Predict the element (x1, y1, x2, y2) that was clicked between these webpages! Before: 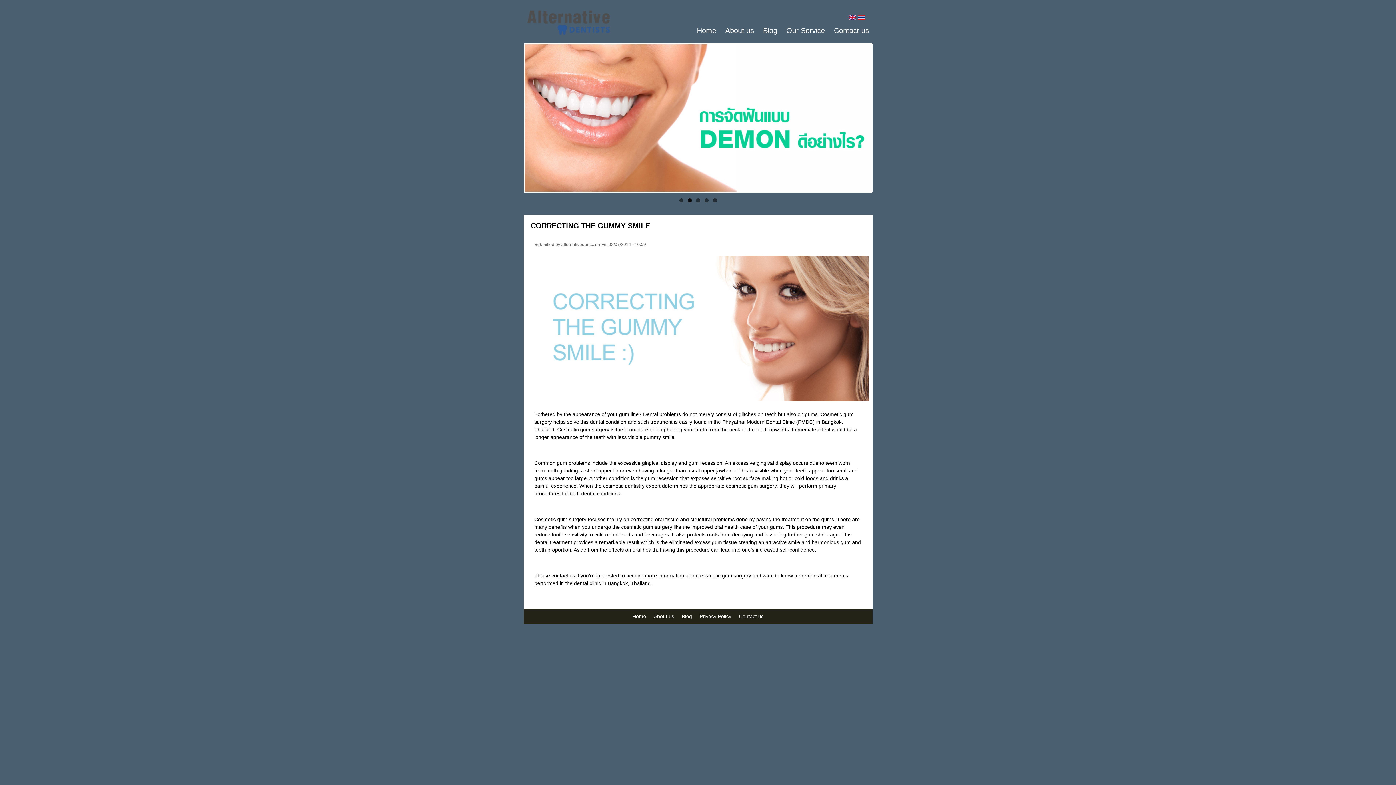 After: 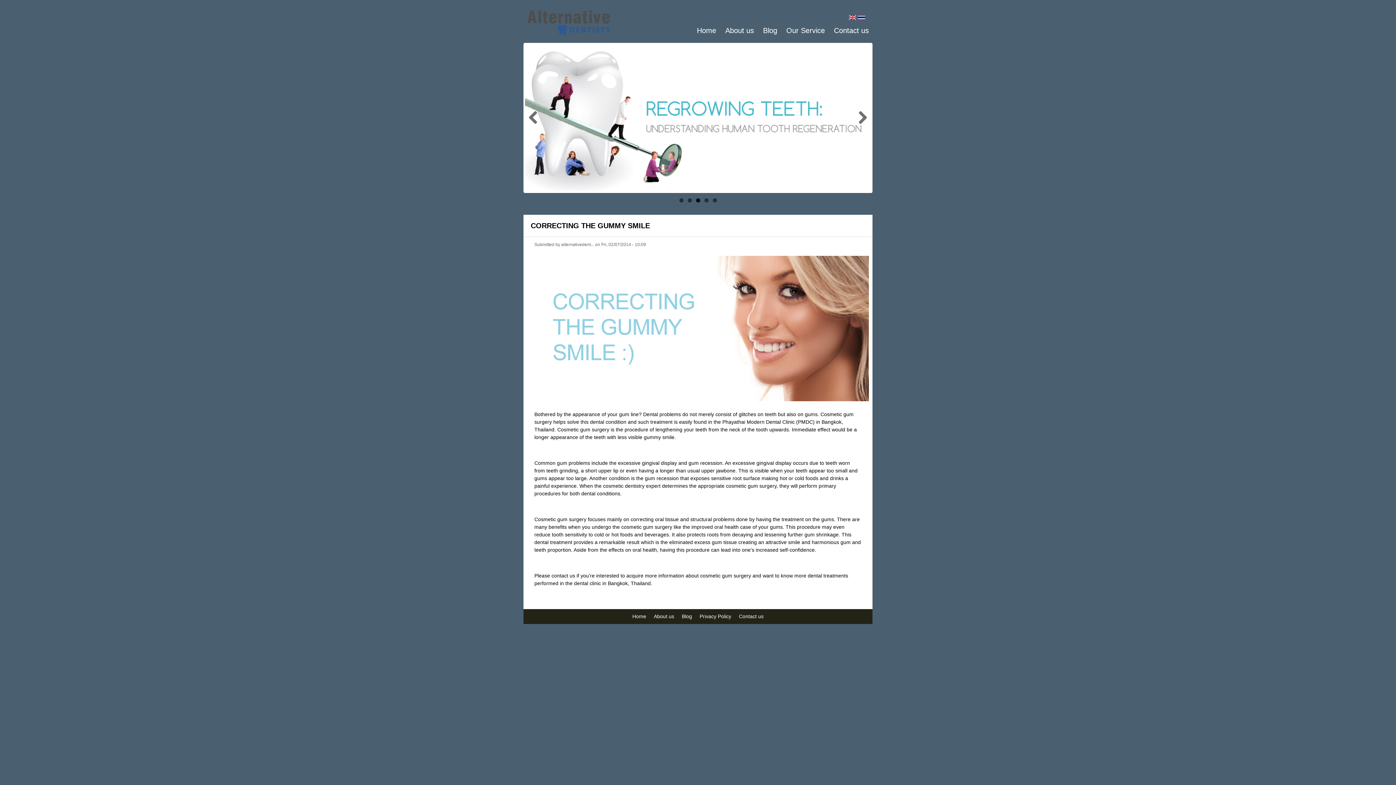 Action: label: 3 bbox: (696, 198, 700, 202)